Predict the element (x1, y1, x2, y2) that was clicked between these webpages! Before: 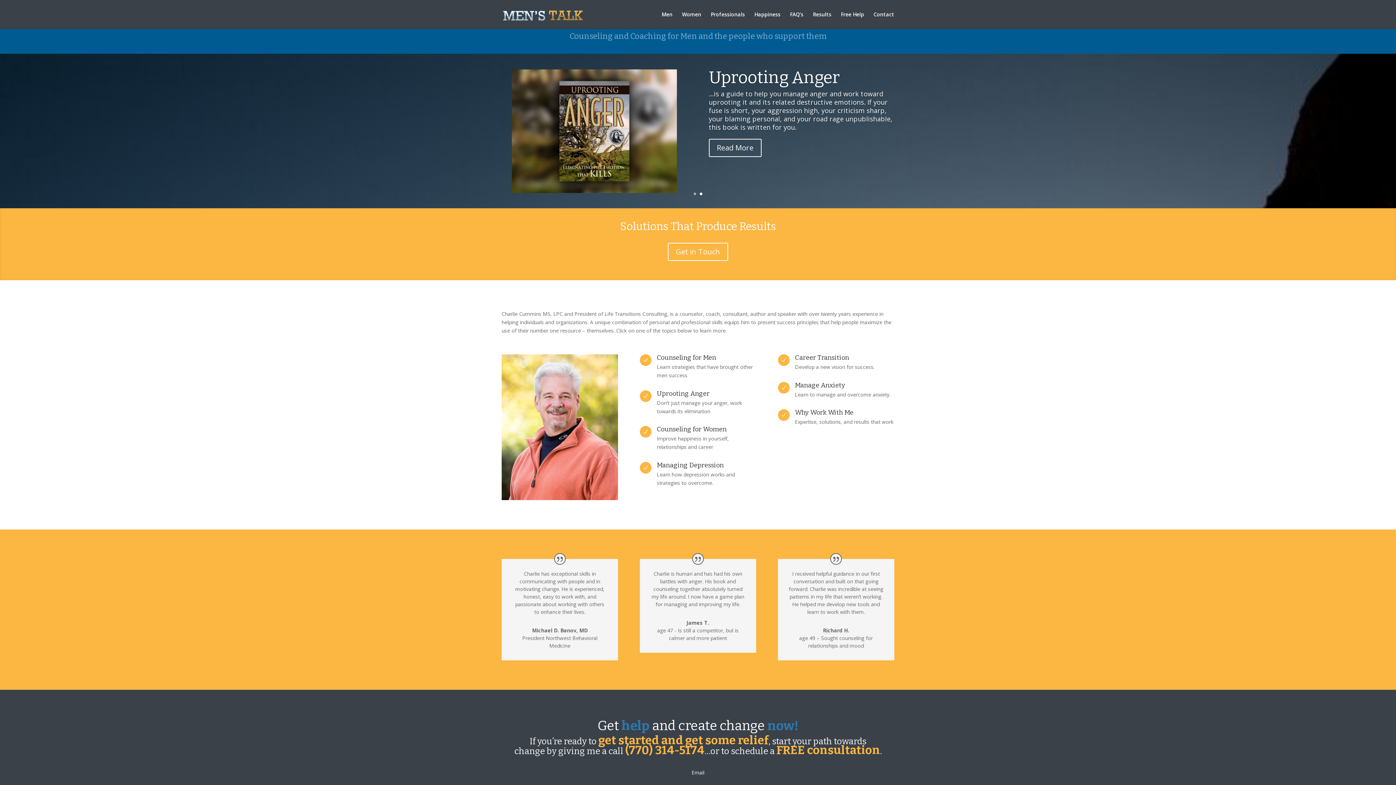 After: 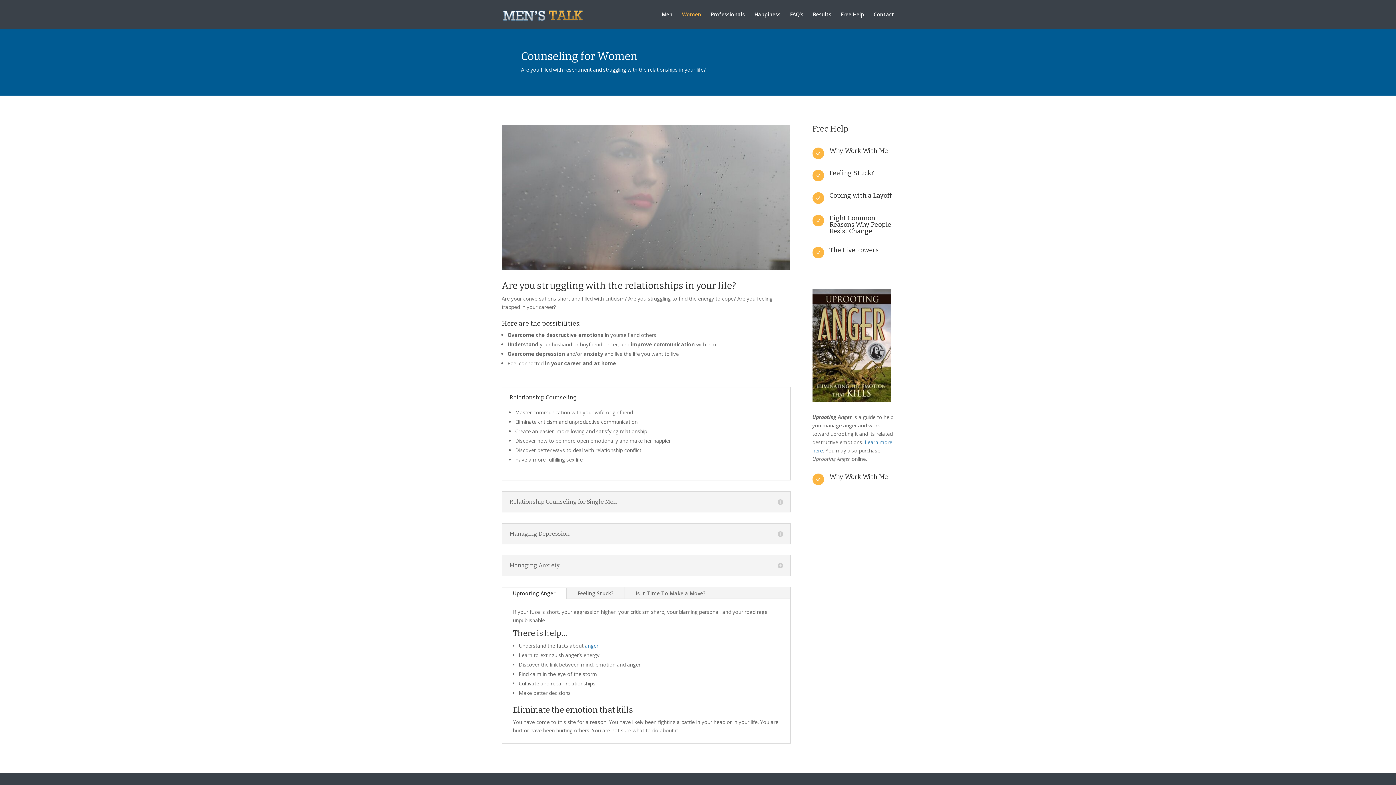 Action: bbox: (639, 429, 651, 436) label: N